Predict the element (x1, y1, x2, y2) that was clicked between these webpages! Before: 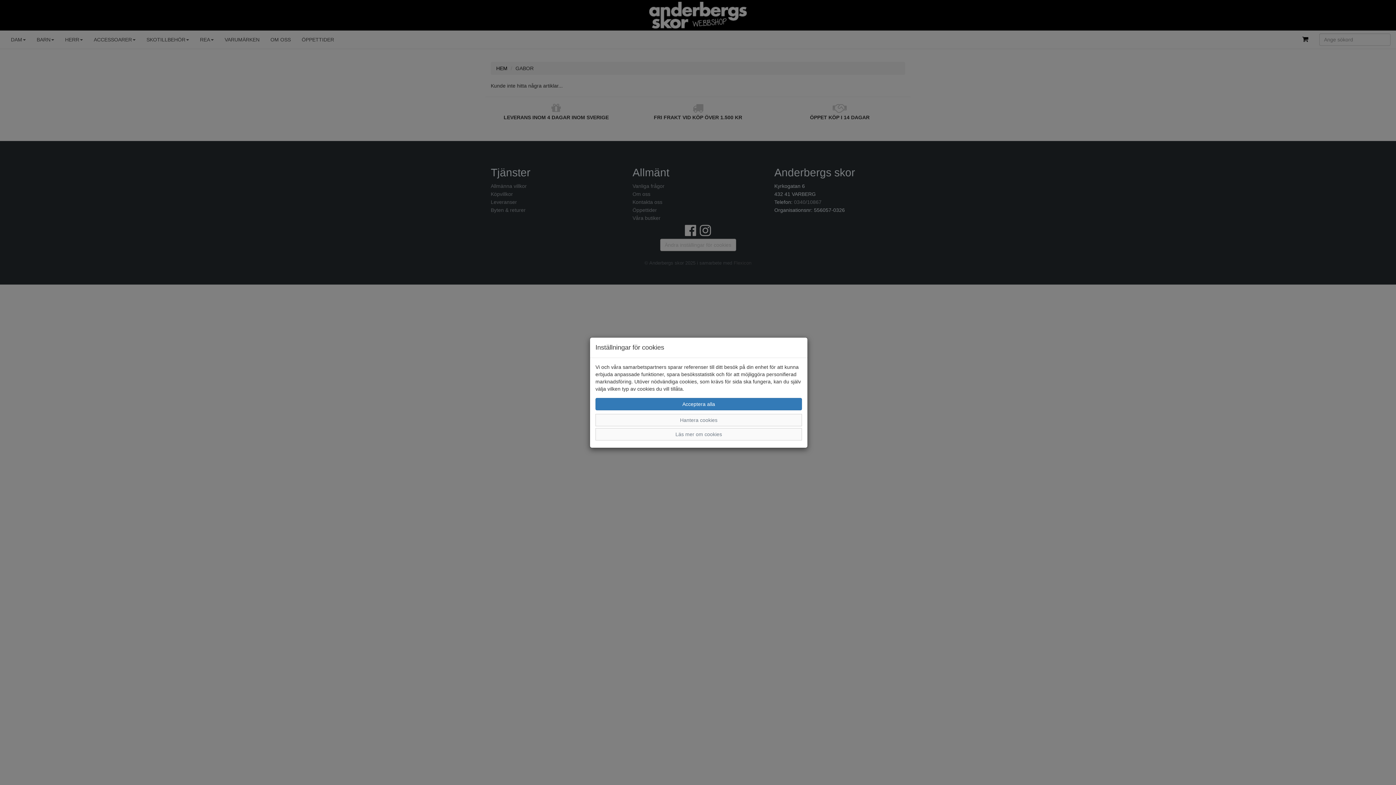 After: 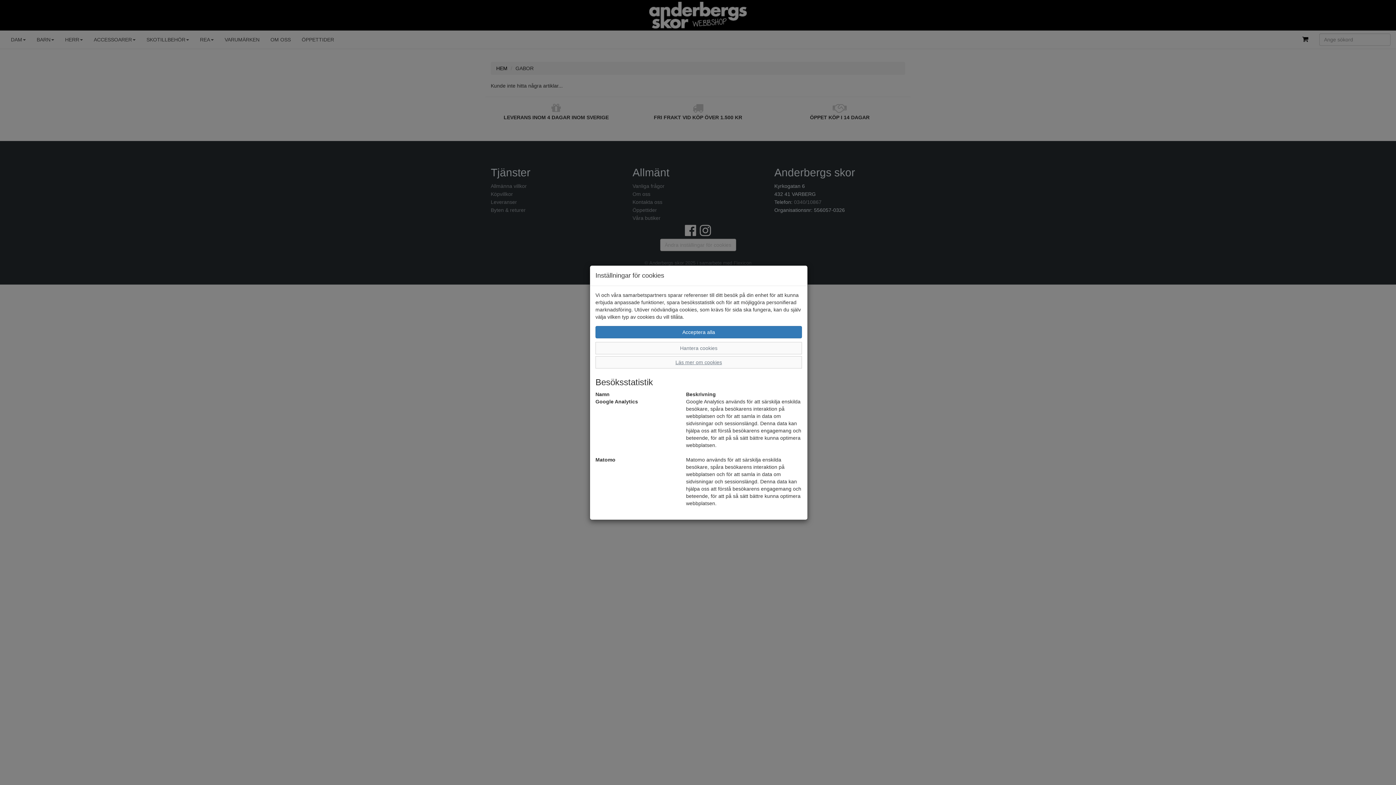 Action: label: Läs mer om cookies bbox: (595, 428, 802, 440)